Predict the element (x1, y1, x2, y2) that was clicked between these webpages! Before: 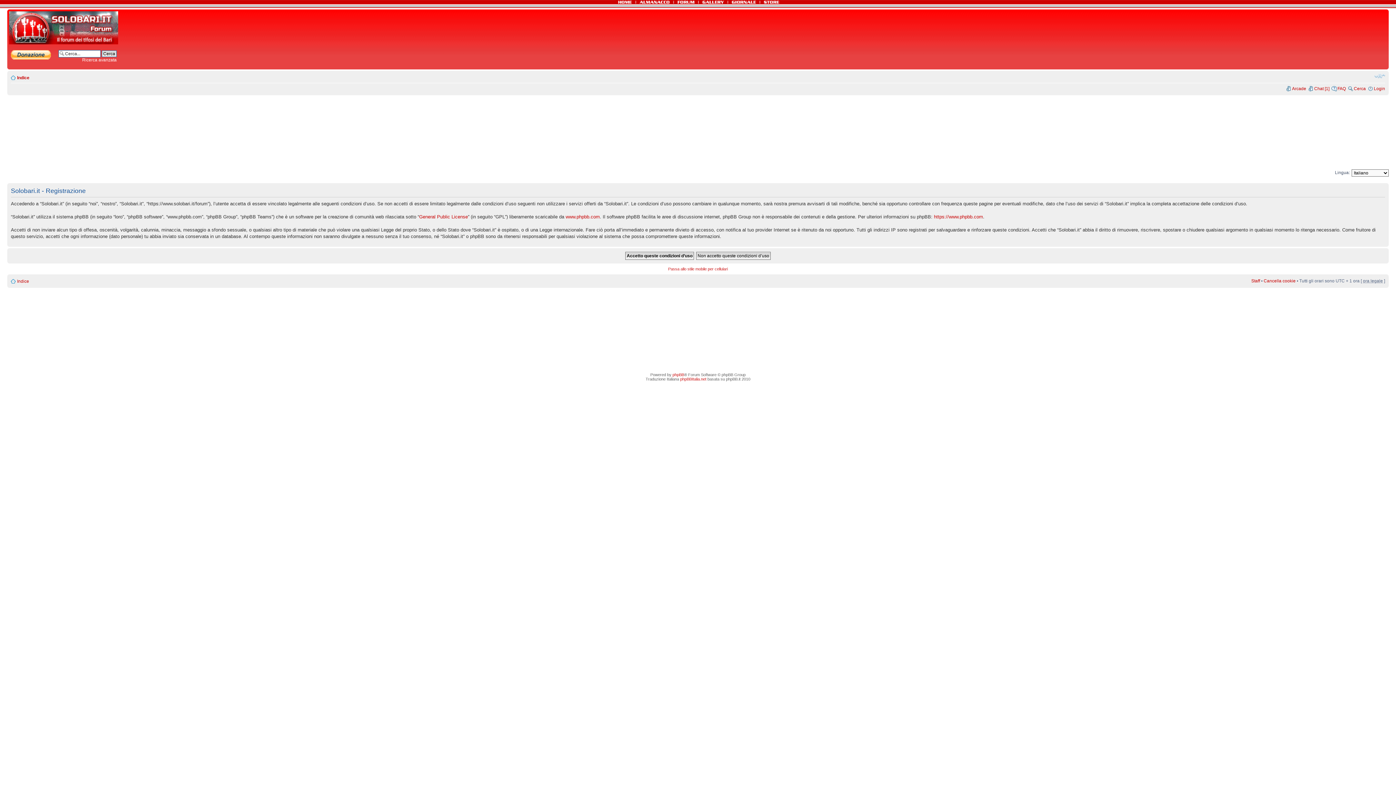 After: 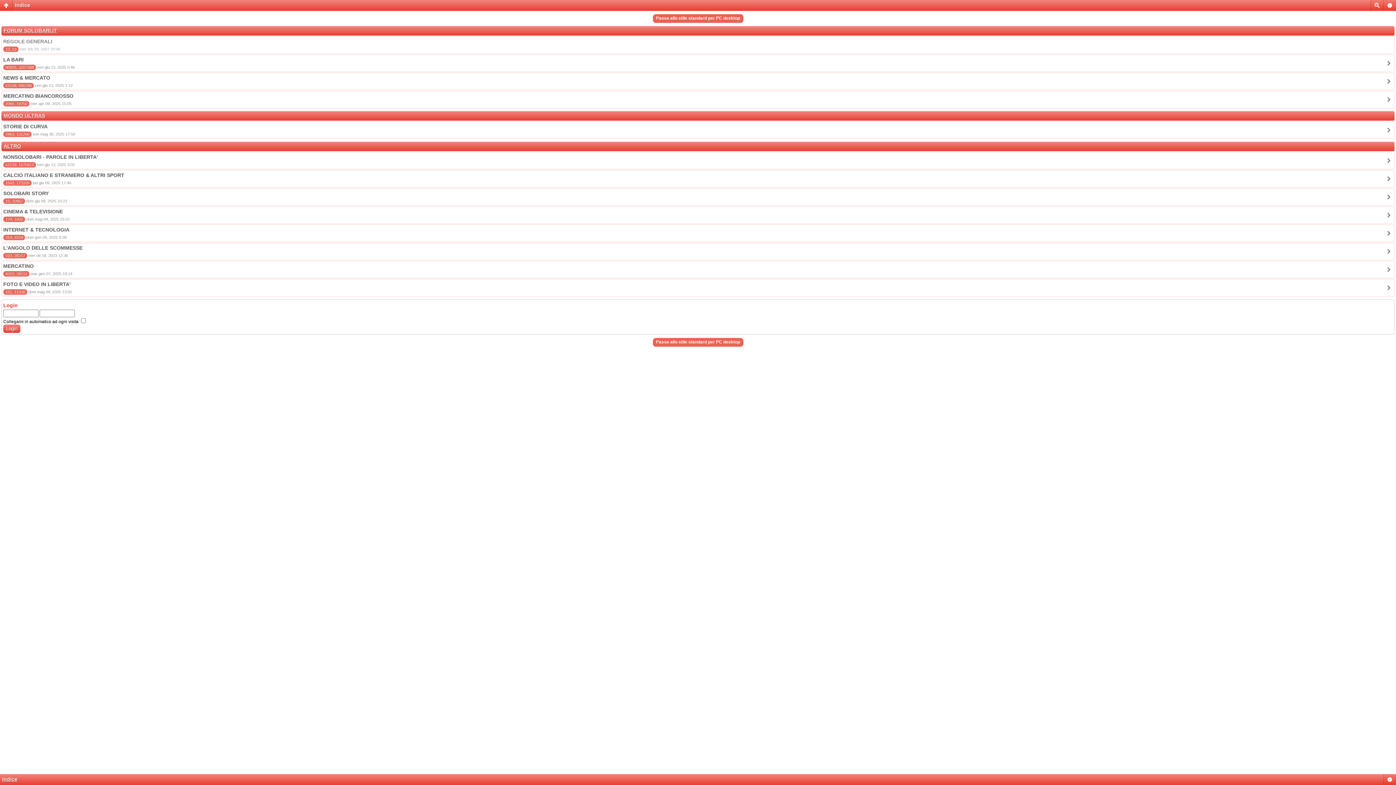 Action: label: Passa allo stile mobile per cellulari bbox: (668, 266, 728, 271)